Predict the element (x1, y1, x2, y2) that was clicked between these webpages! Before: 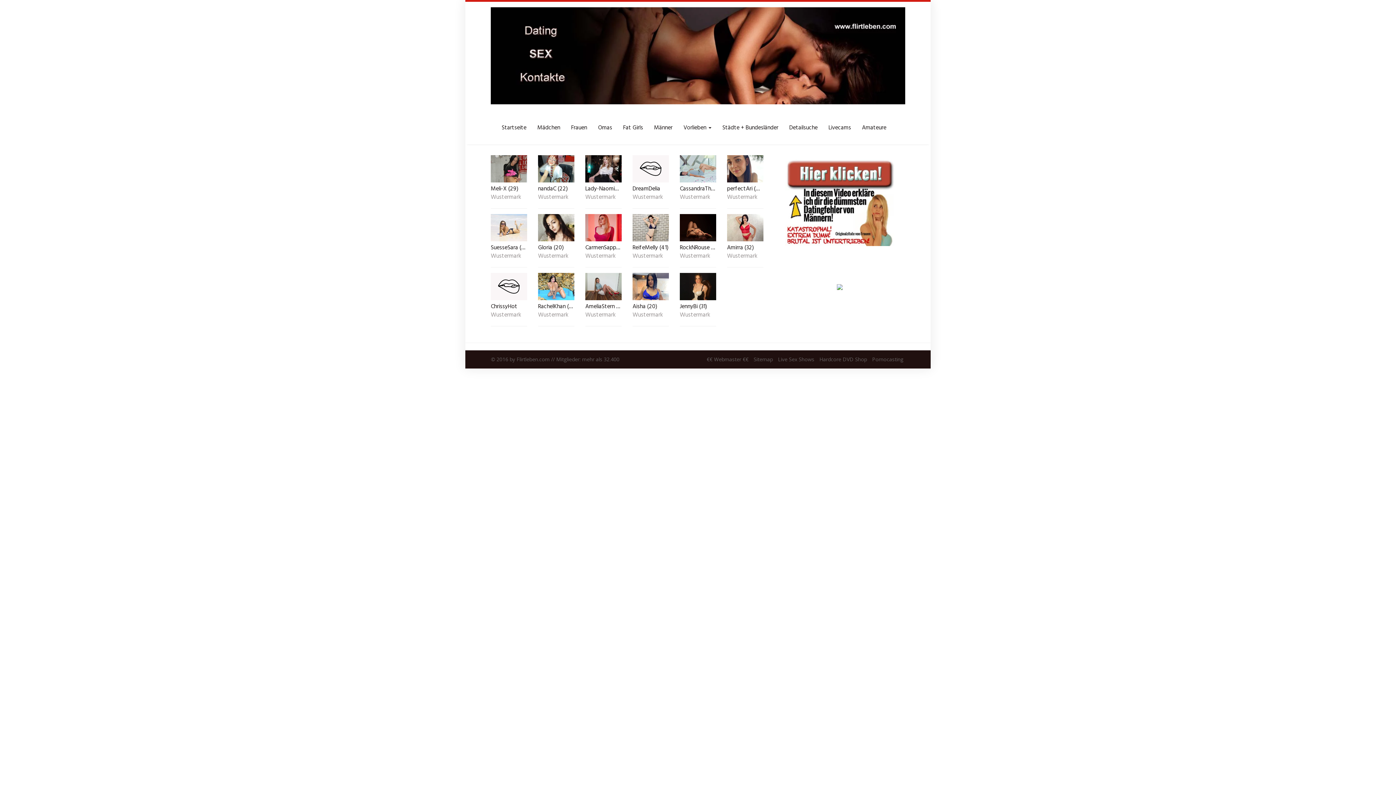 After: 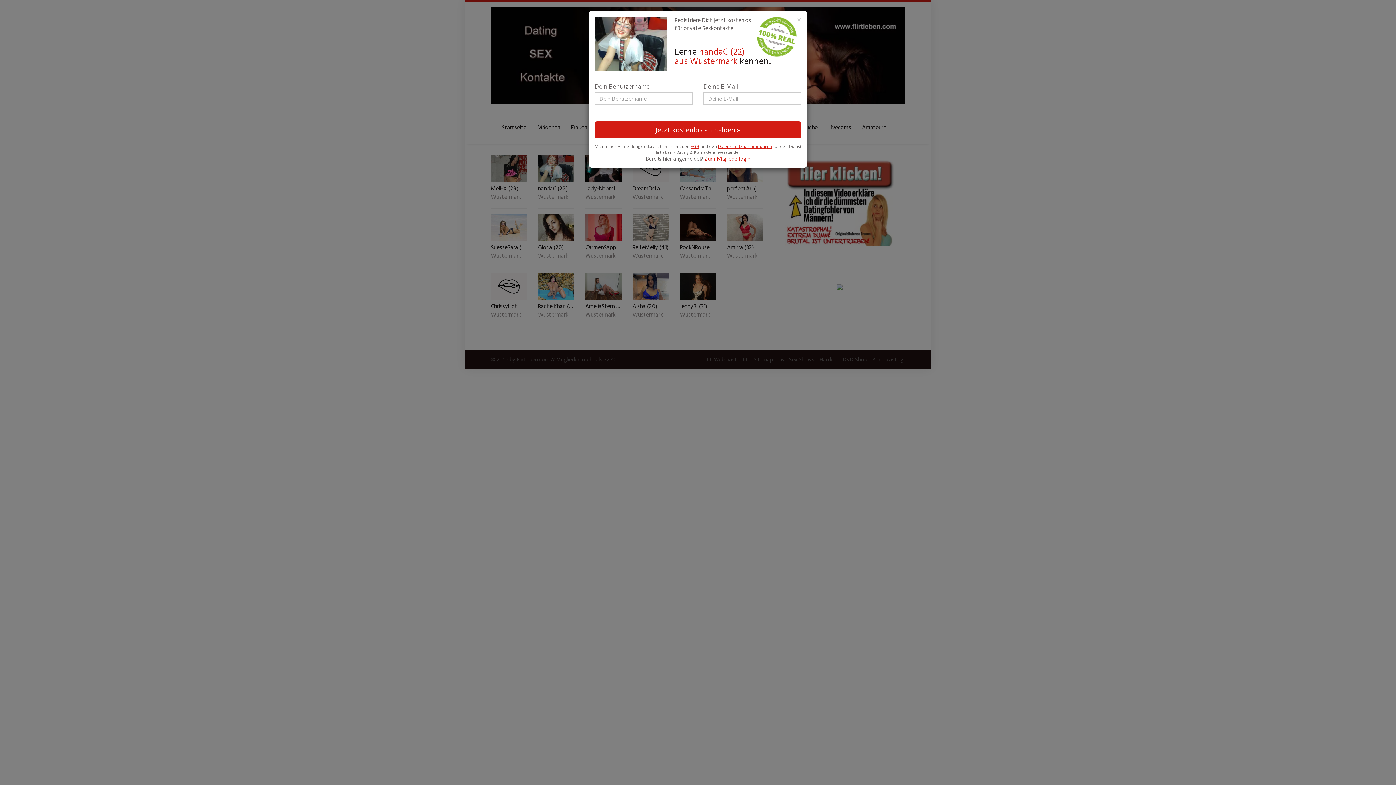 Action: bbox: (538, 186, 574, 194) label: nandaC (22)